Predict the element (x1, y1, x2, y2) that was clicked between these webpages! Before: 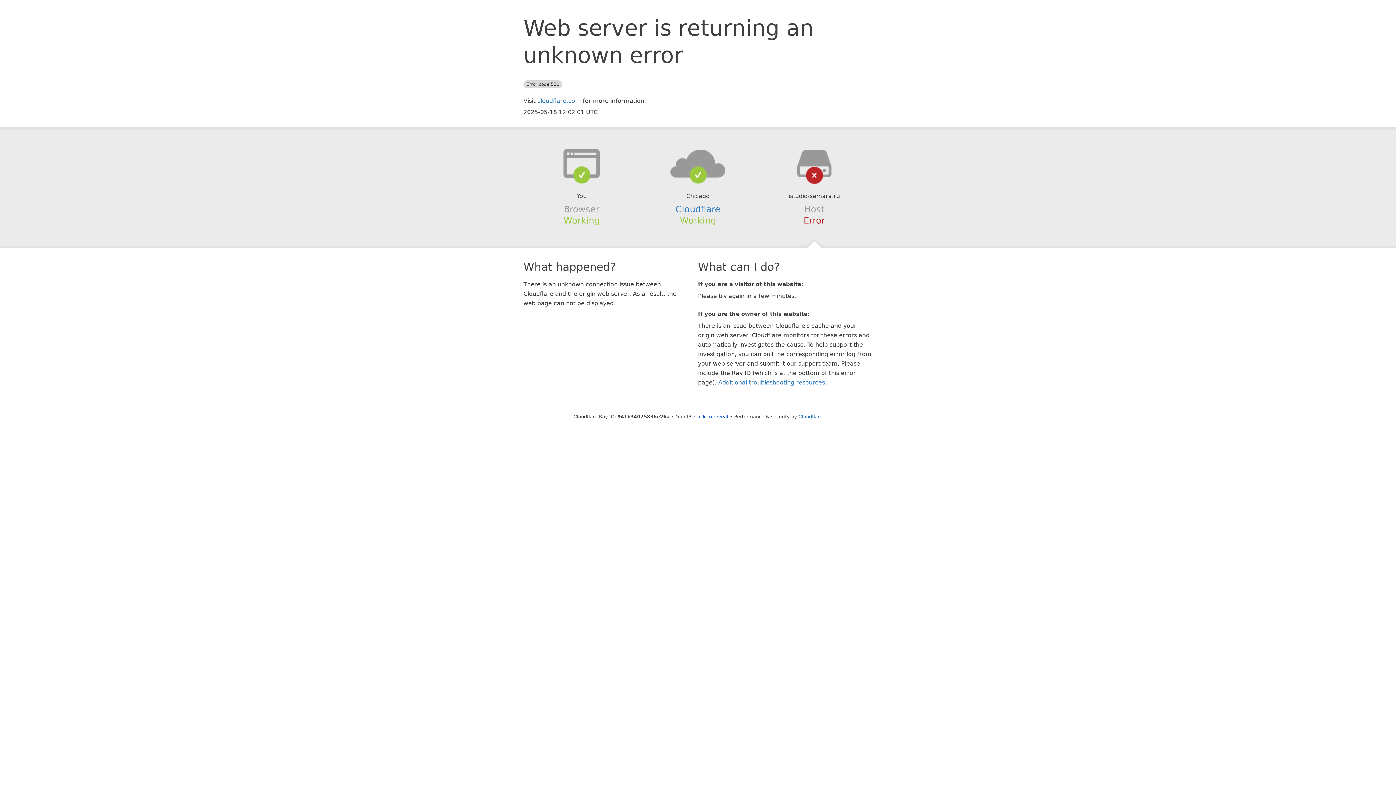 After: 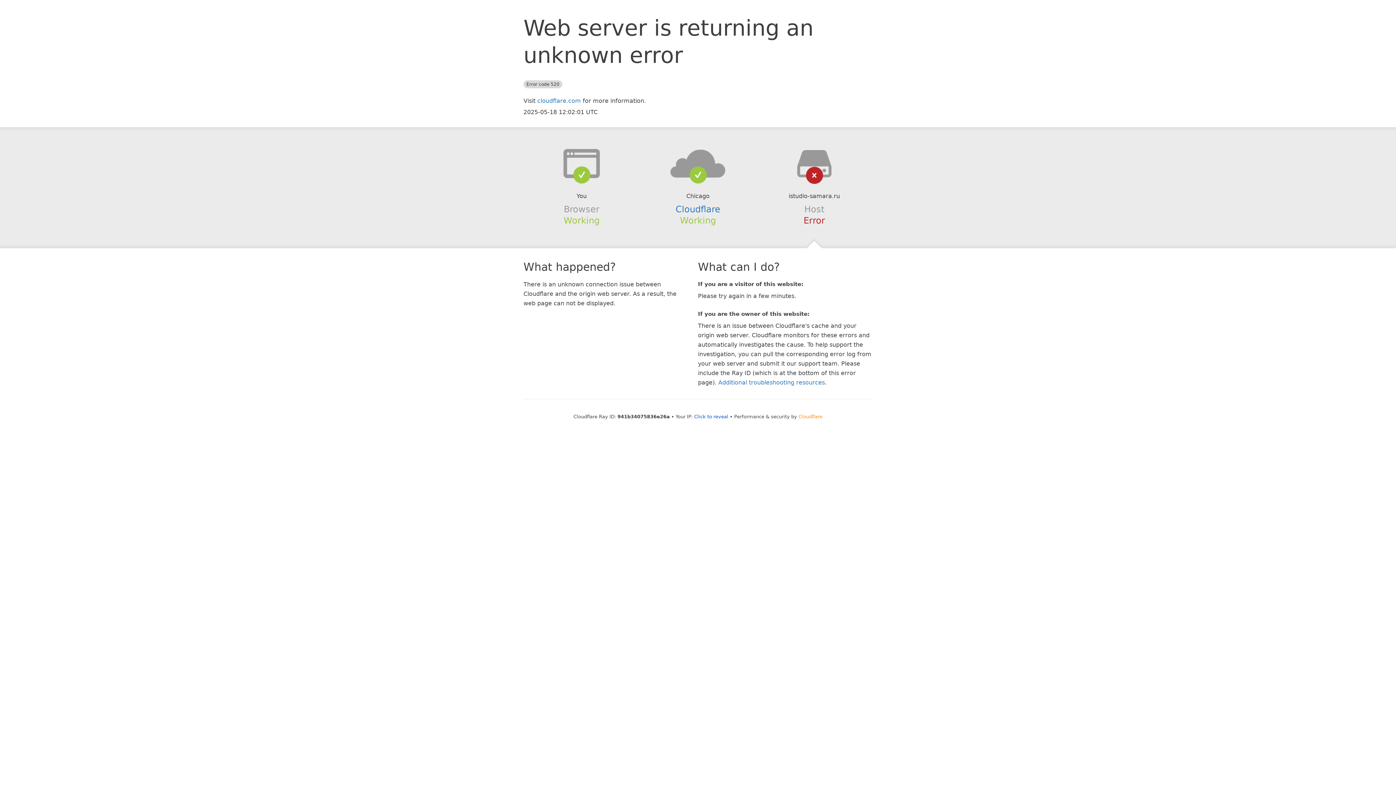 Action: label: Cloudflare bbox: (798, 414, 822, 419)